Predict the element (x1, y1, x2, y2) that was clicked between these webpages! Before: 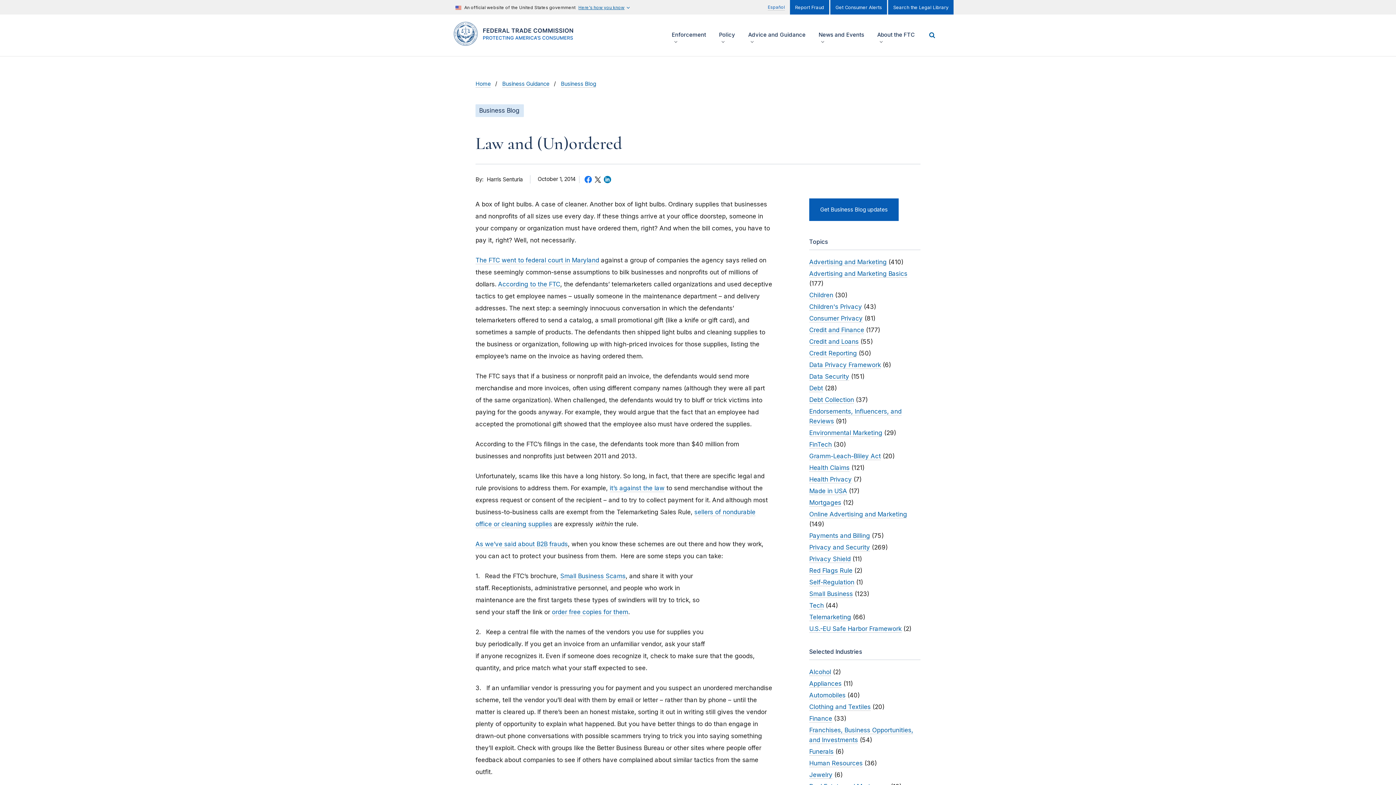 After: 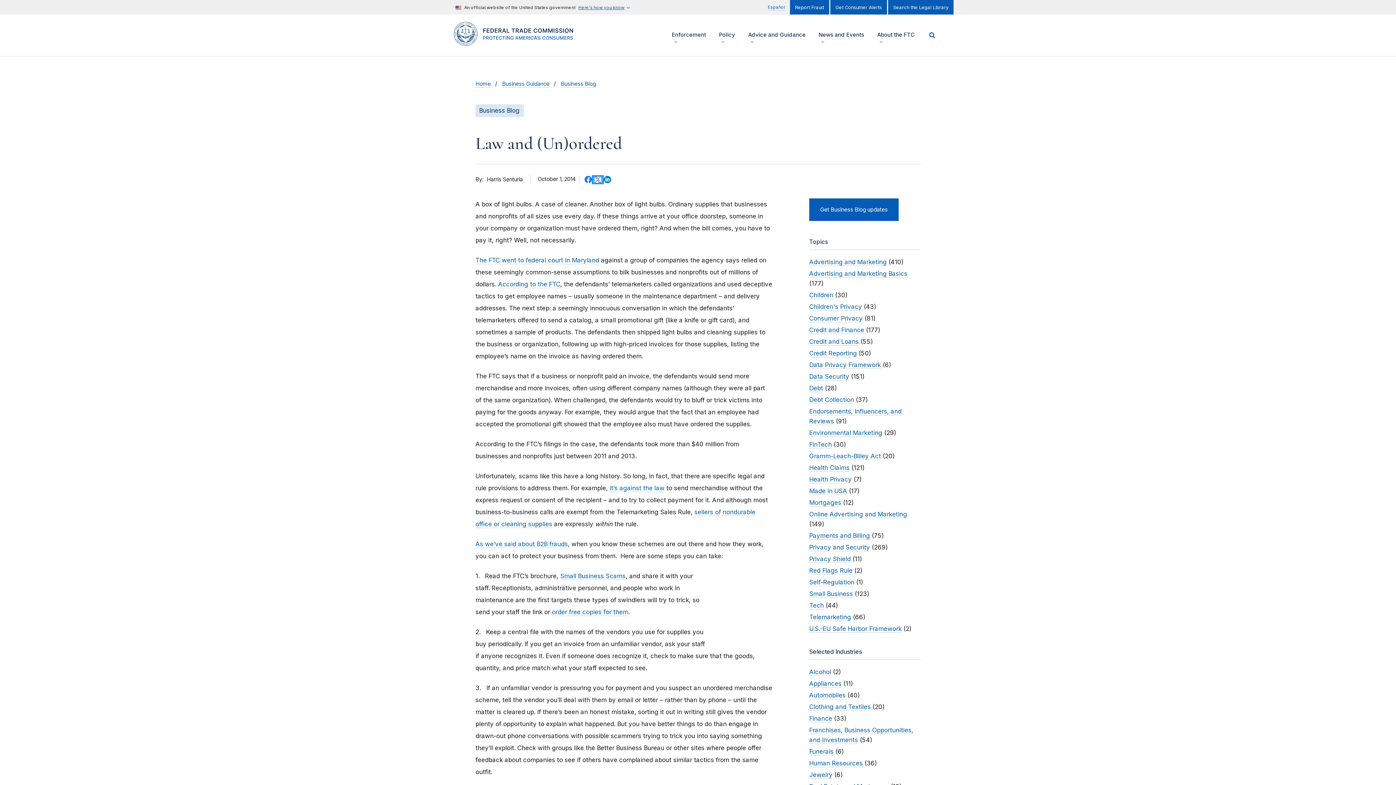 Action: bbox: (593, 176, 602, 182)